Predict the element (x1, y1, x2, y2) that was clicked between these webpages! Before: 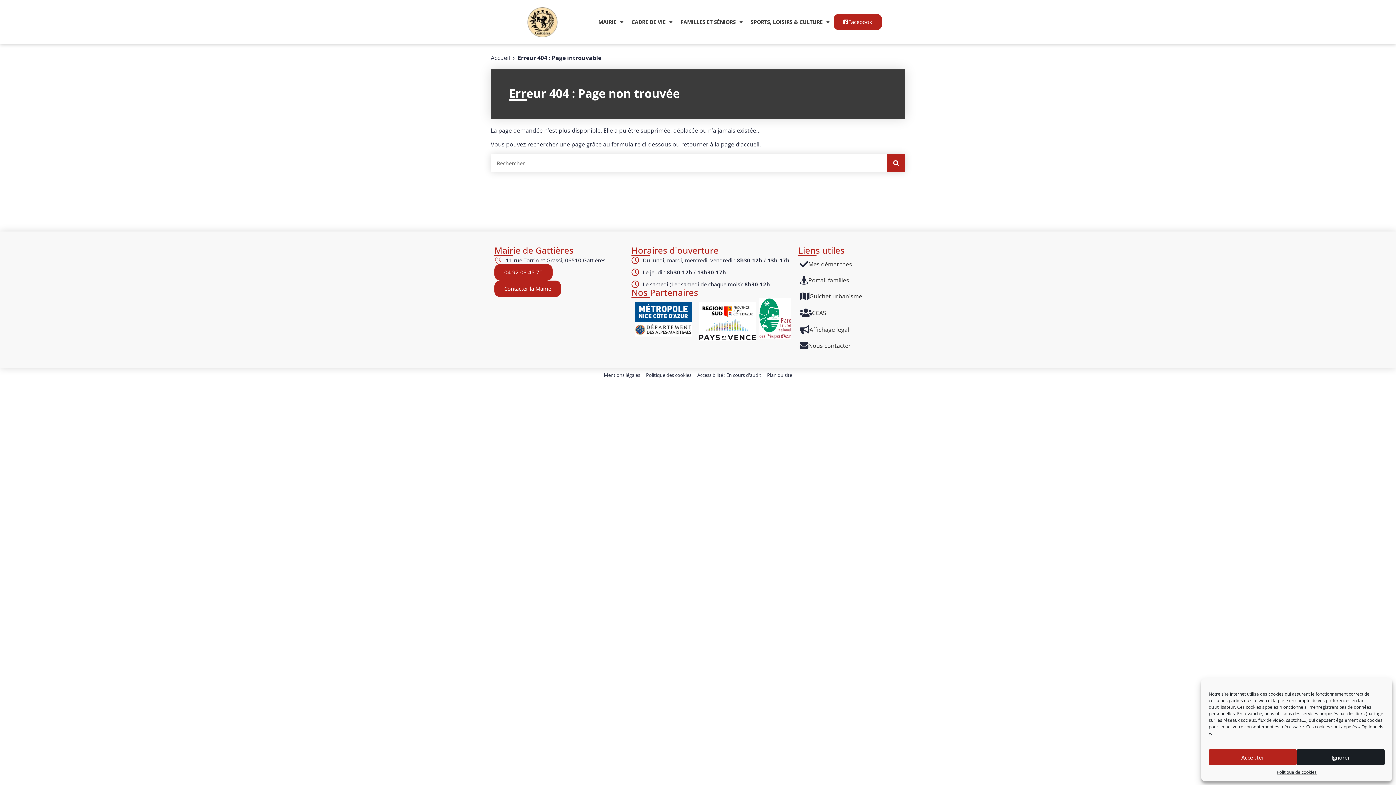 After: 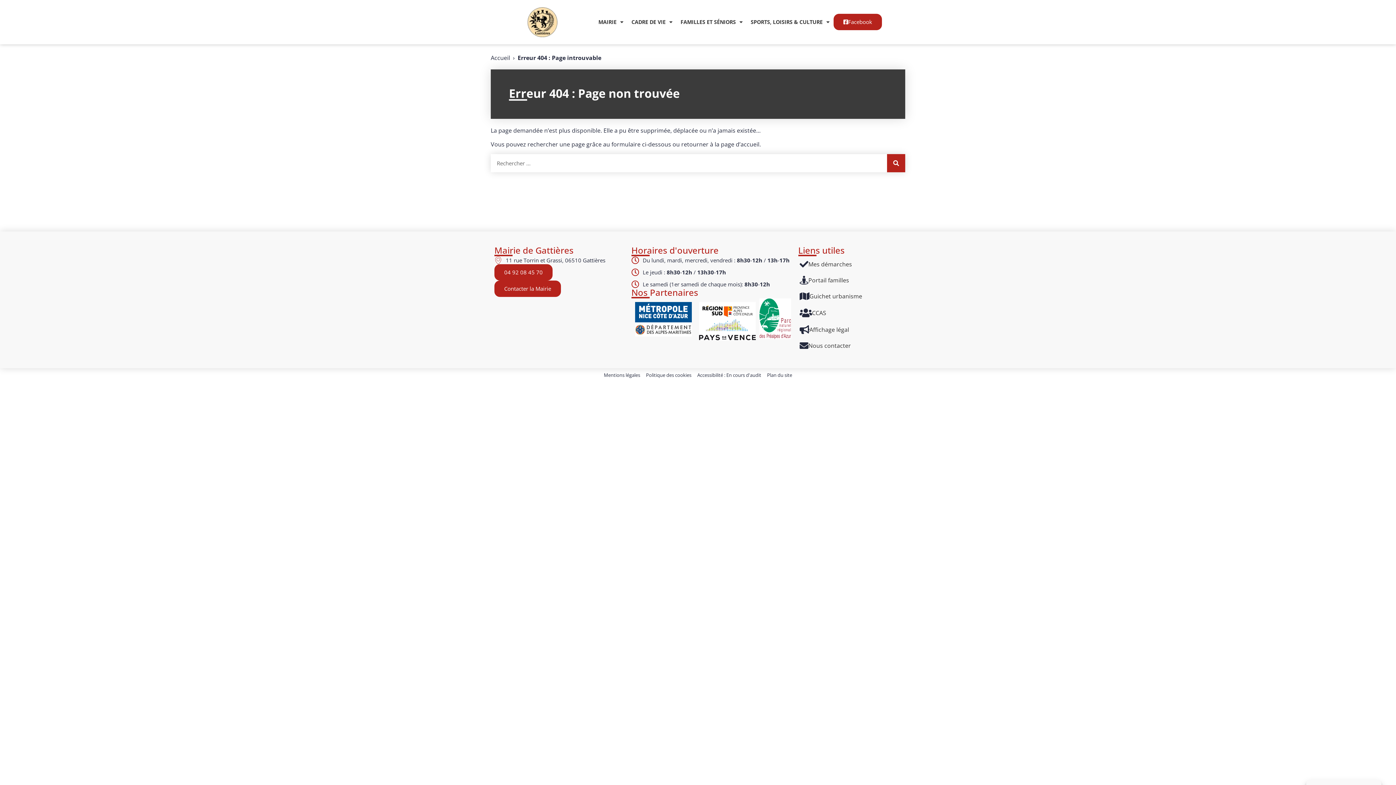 Action: bbox: (1297, 749, 1385, 765) label: Ignorer